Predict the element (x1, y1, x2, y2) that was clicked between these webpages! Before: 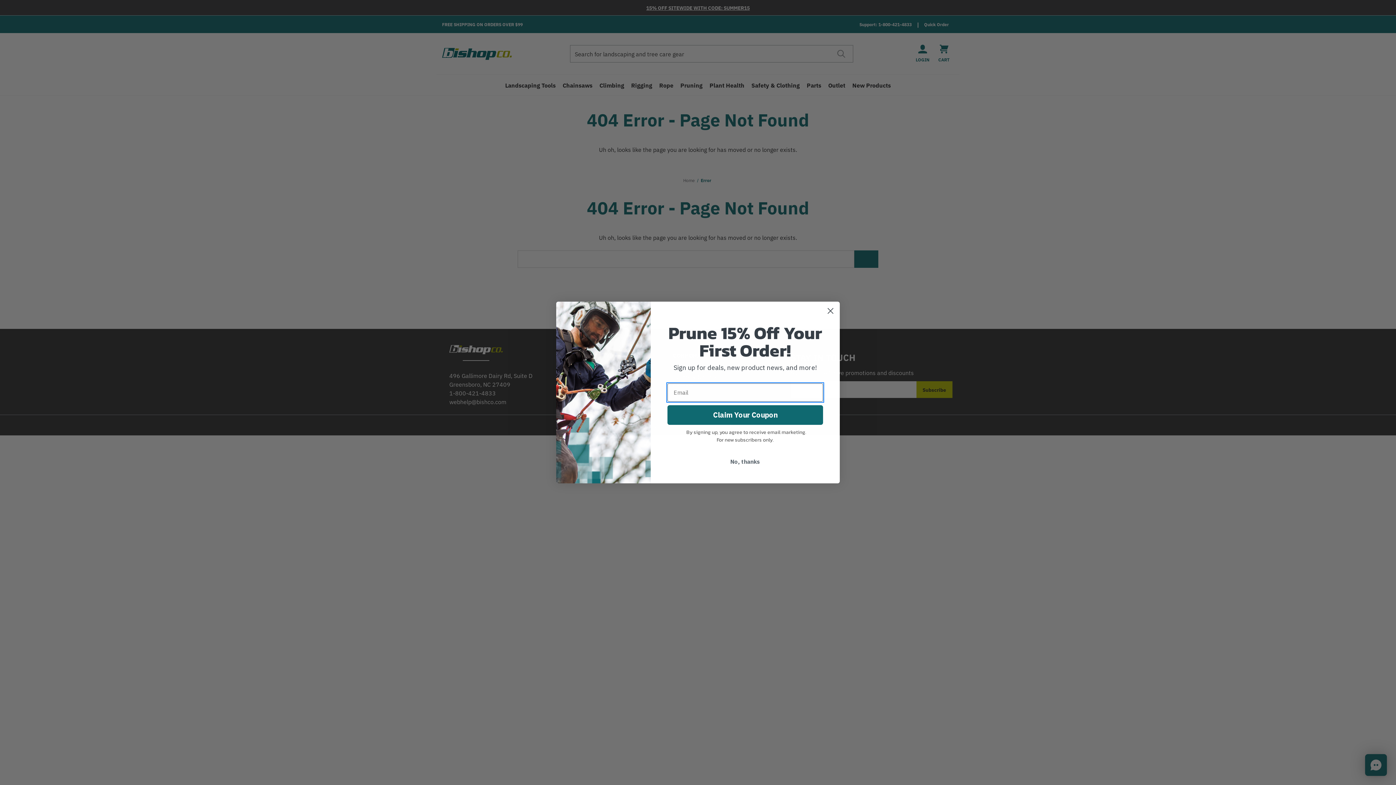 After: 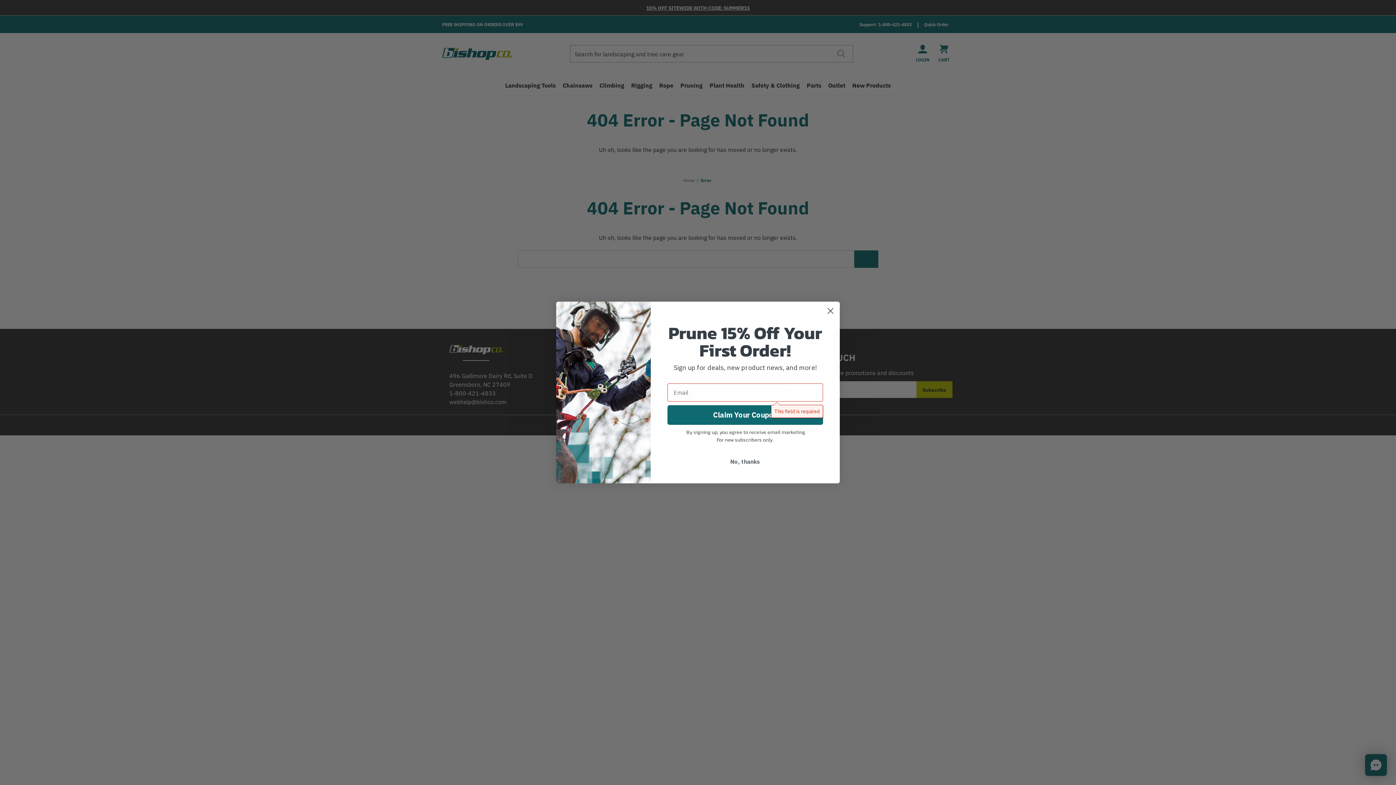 Action: bbox: (667, 405, 823, 424) label: Claim Your Coupon